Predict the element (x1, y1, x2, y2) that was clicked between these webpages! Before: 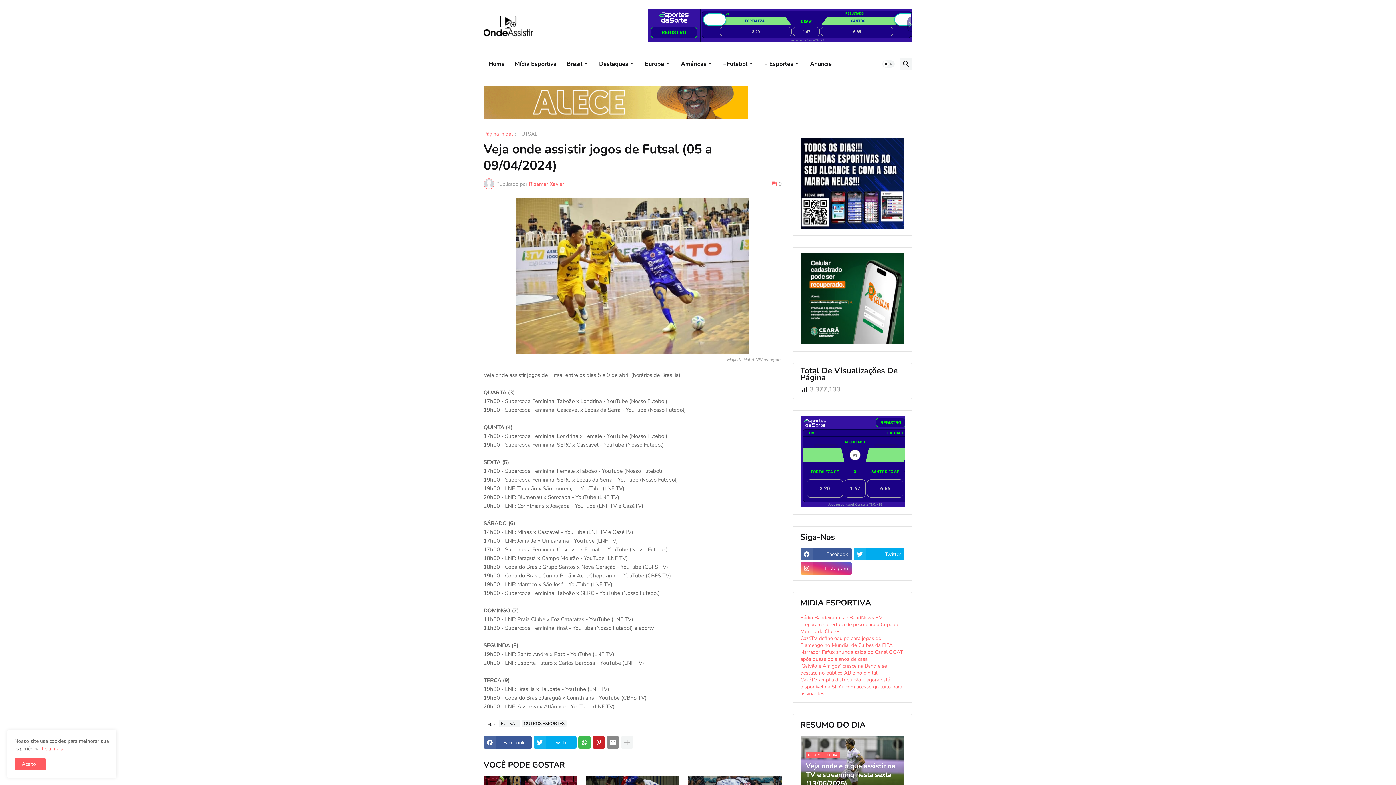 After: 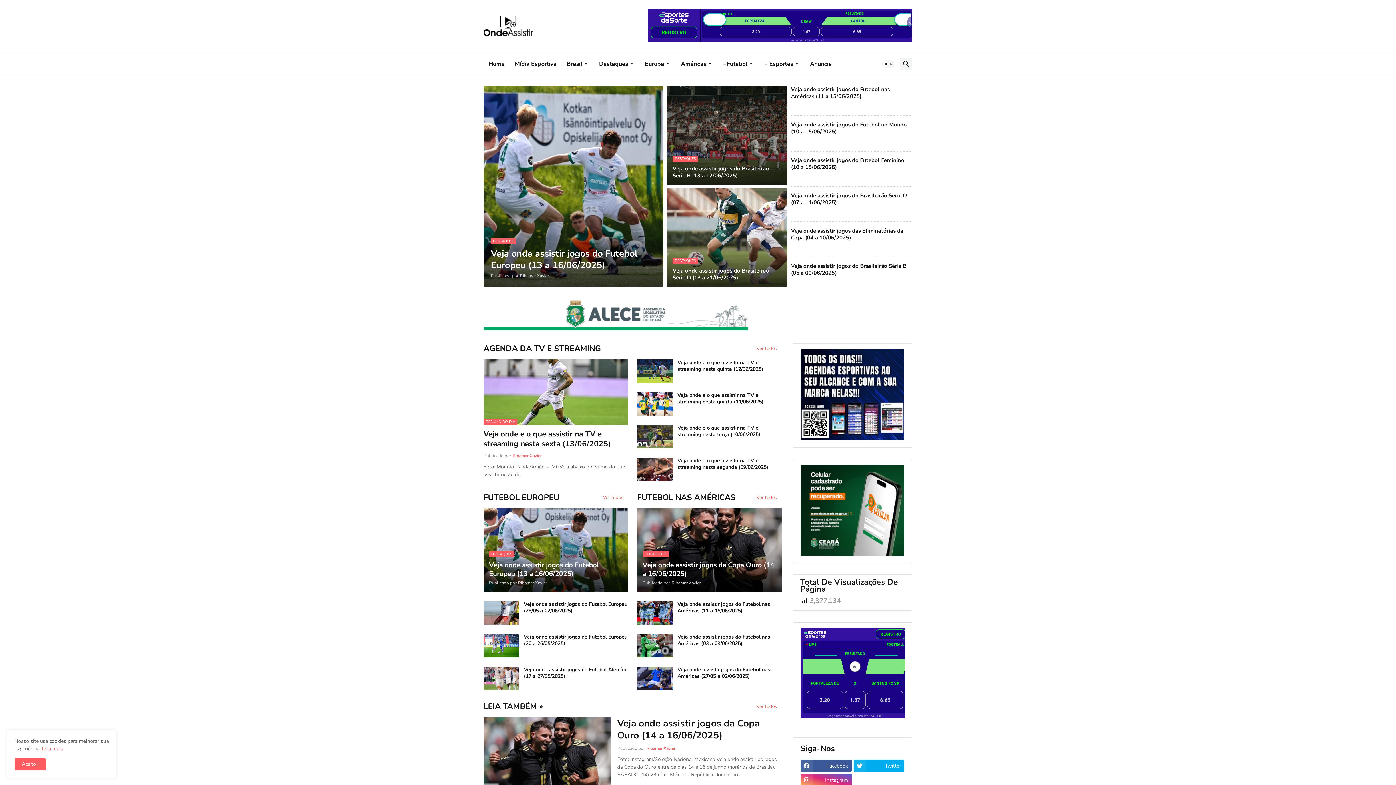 Action: label: Home bbox: (483, 53, 509, 74)